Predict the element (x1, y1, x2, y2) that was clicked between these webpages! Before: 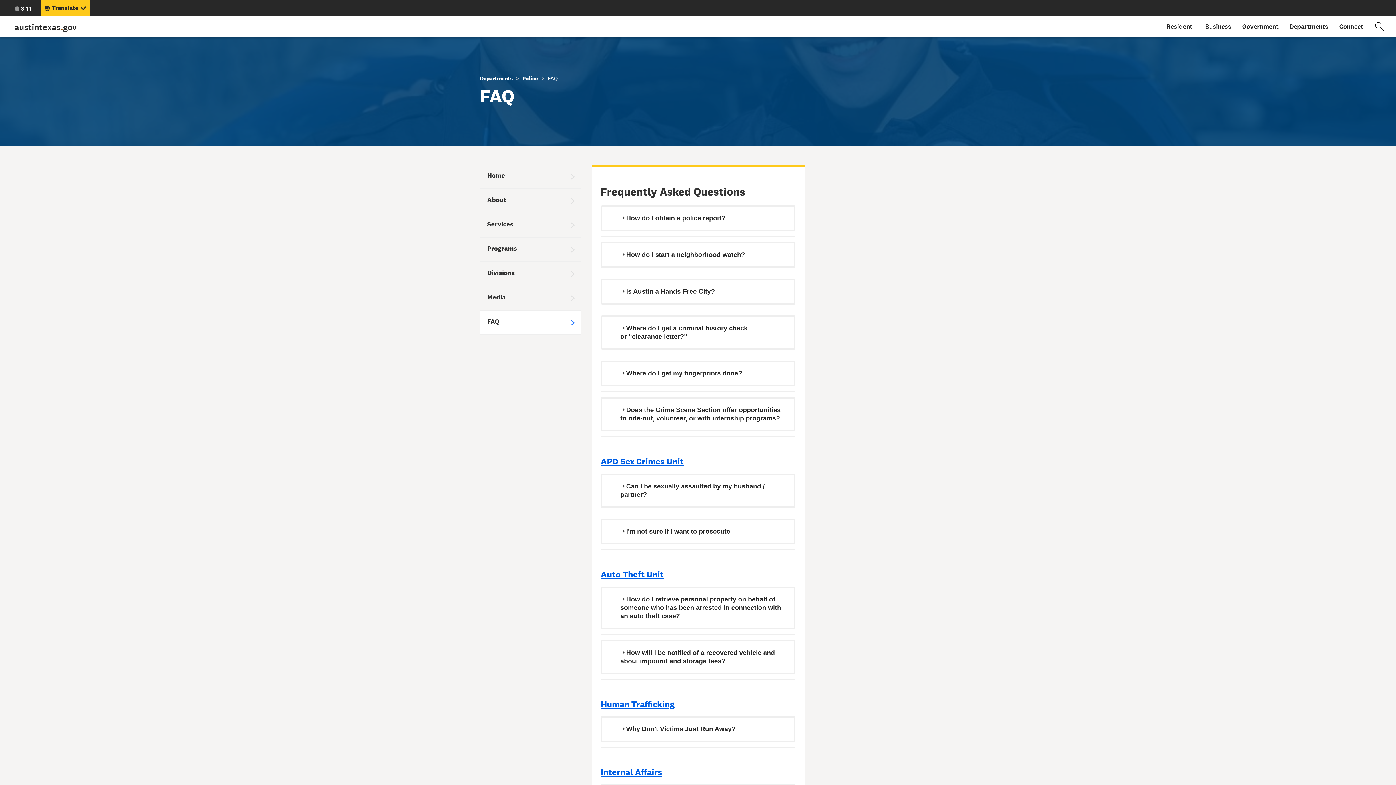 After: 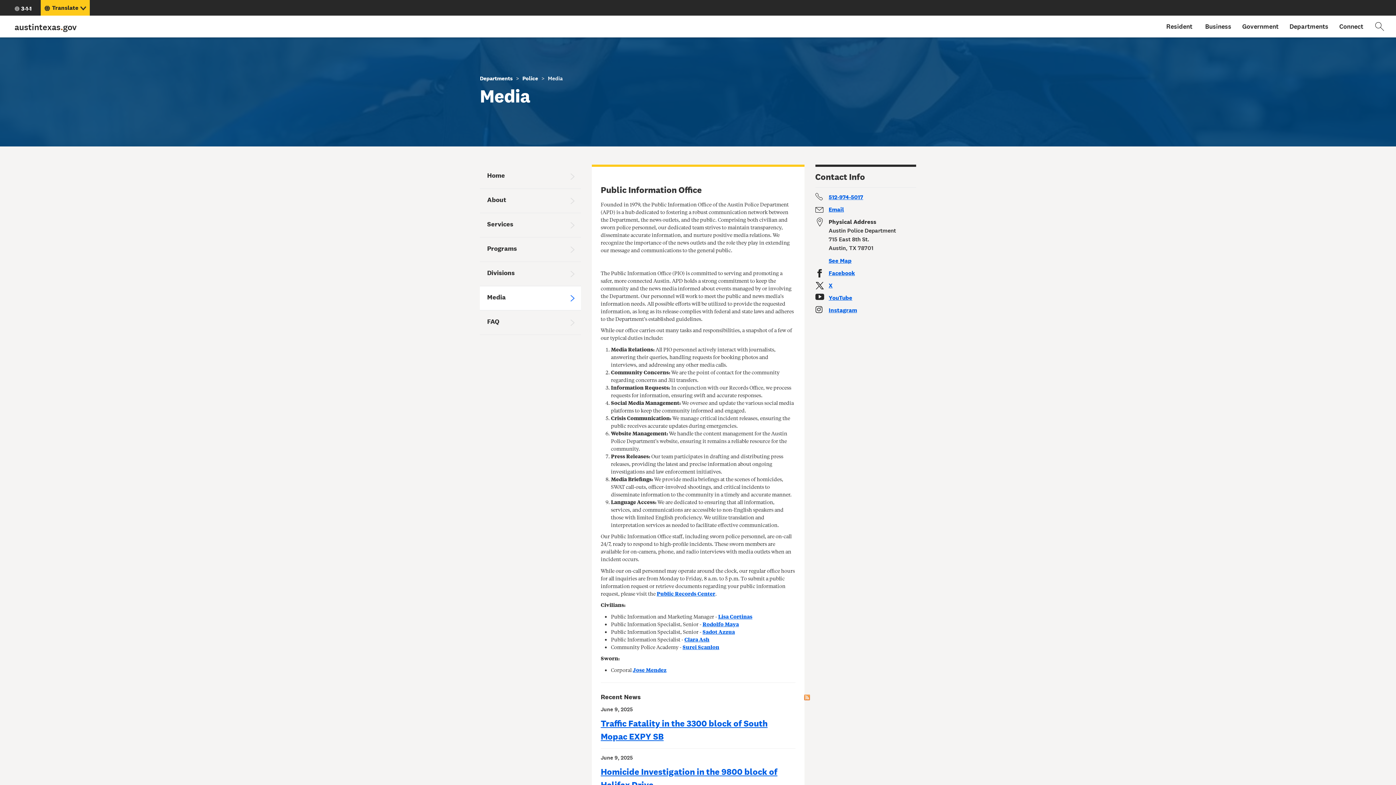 Action: label: Media bbox: (480, 286, 580, 310)